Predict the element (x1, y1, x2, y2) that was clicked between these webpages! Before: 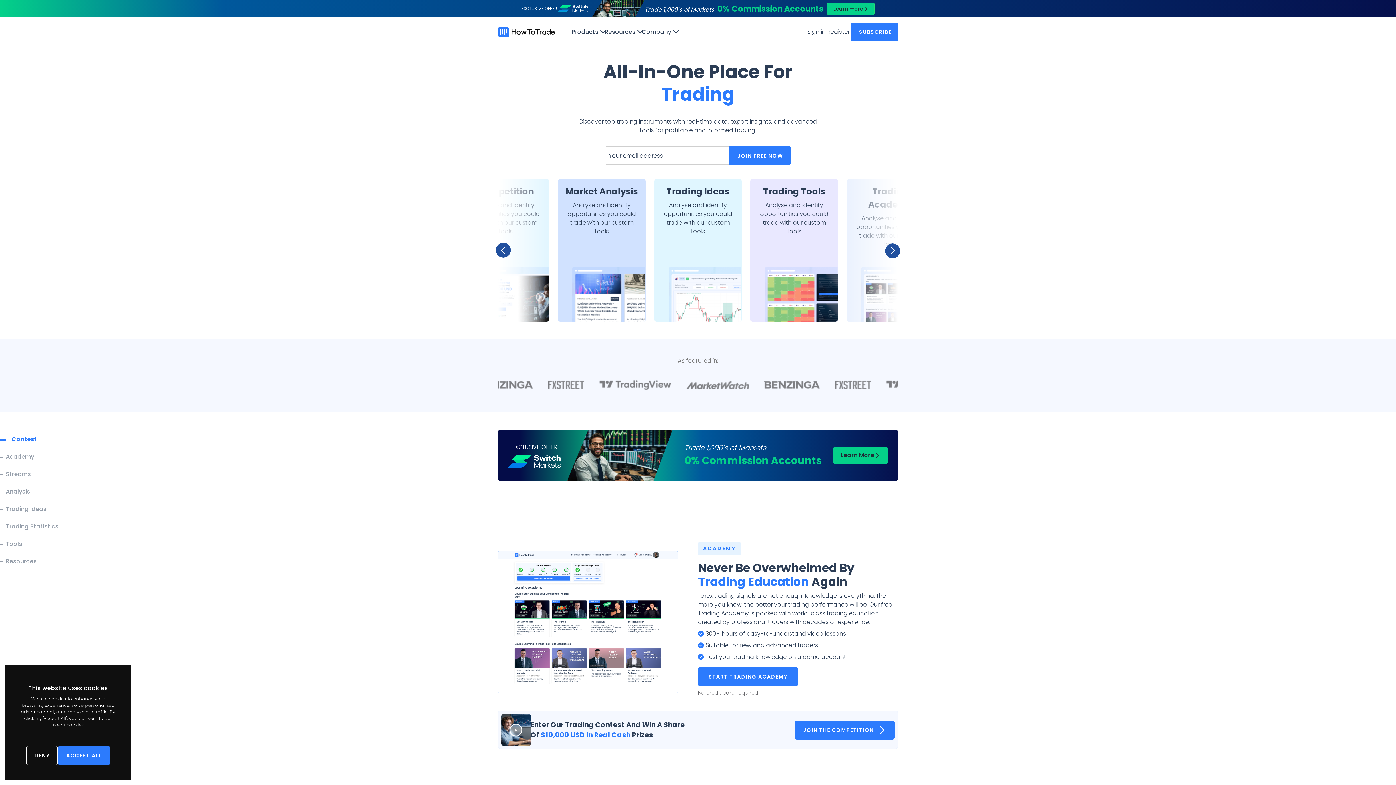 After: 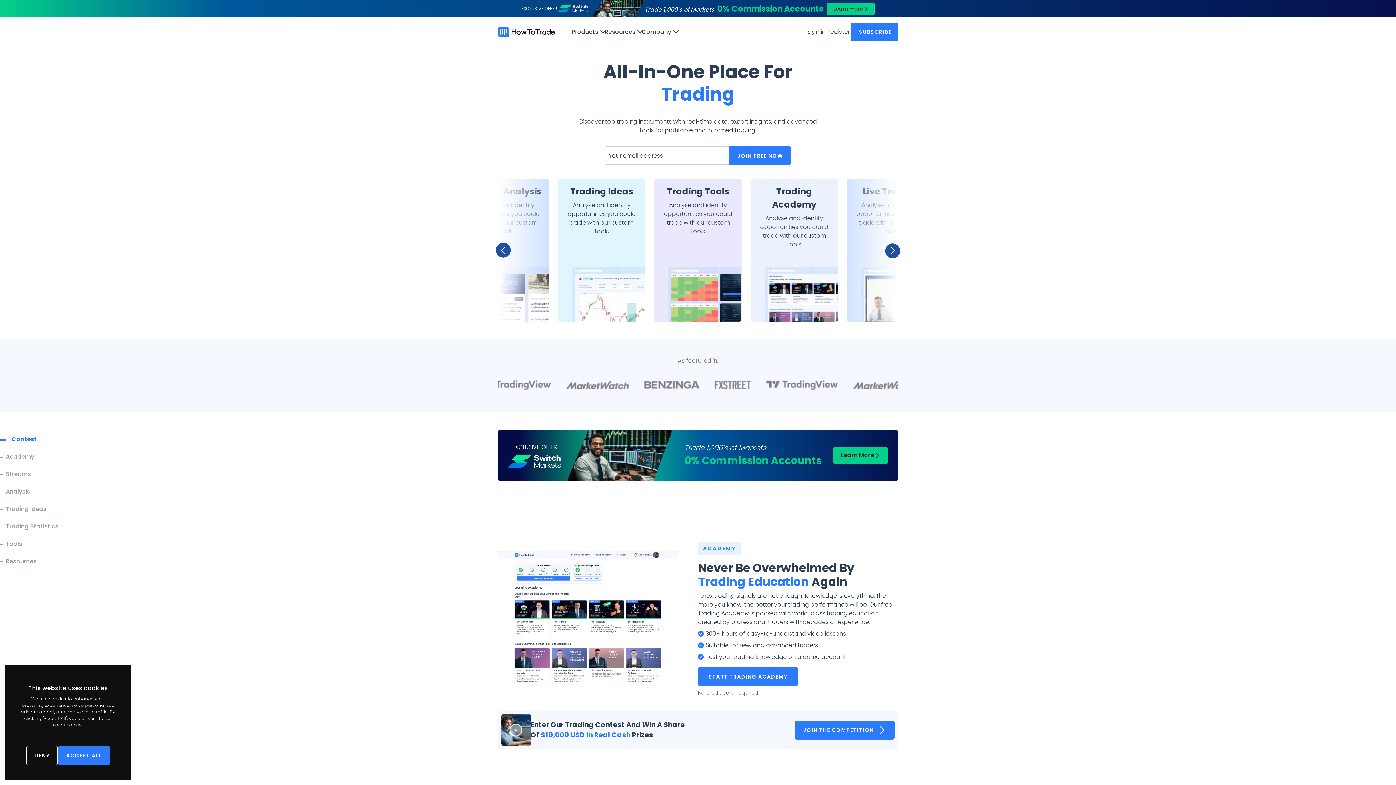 Action: label: Next slide bbox: (875, 241, 901, 260)